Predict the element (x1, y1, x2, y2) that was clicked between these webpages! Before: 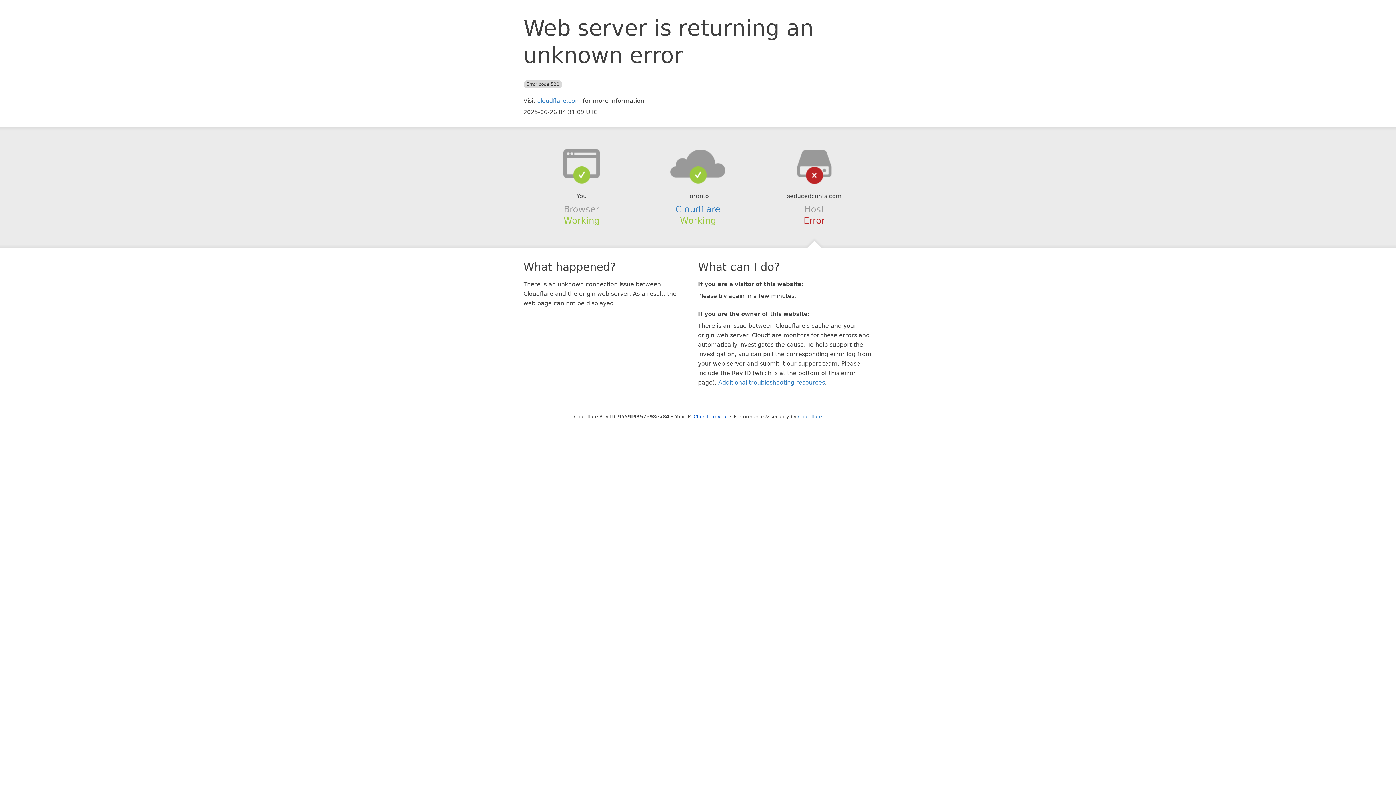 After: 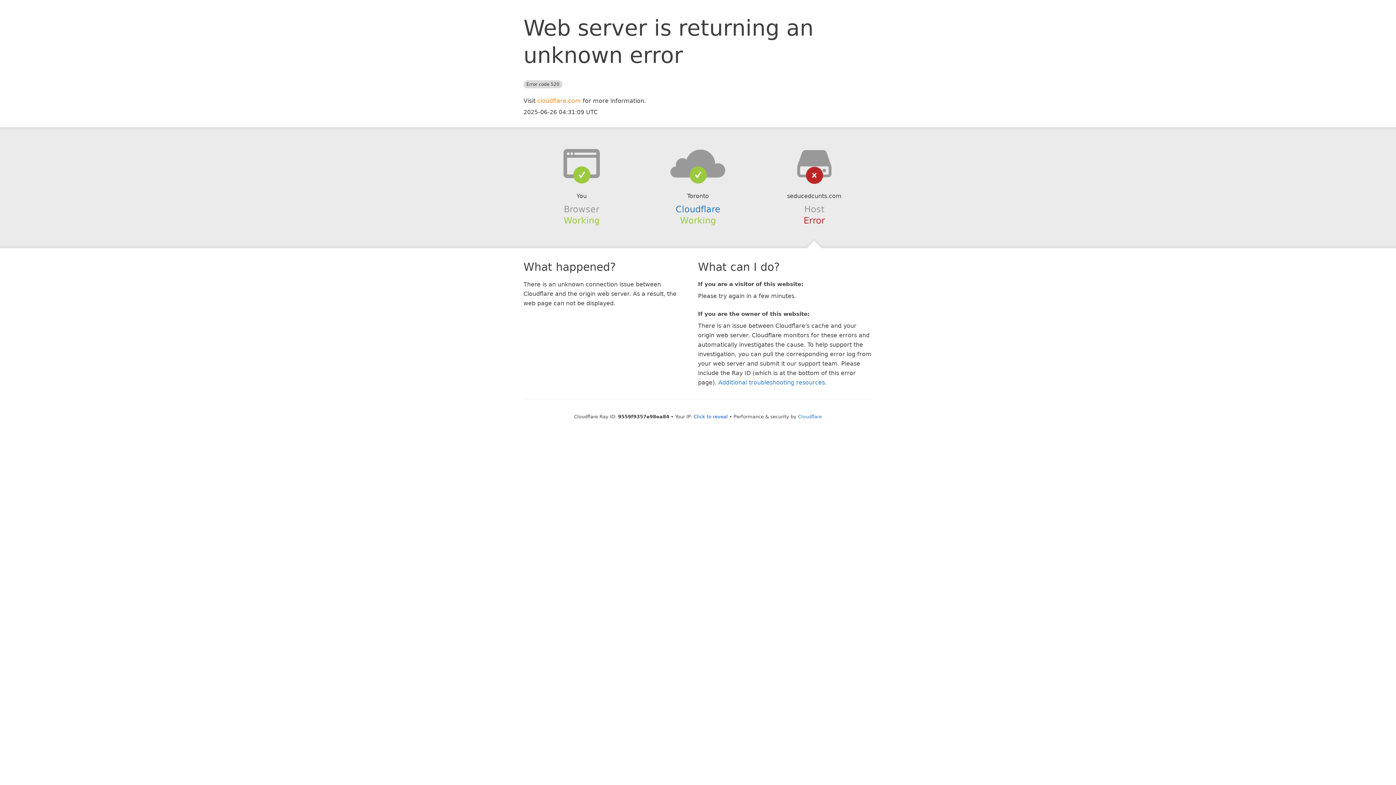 Action: label: cloudflare.com bbox: (537, 97, 581, 104)